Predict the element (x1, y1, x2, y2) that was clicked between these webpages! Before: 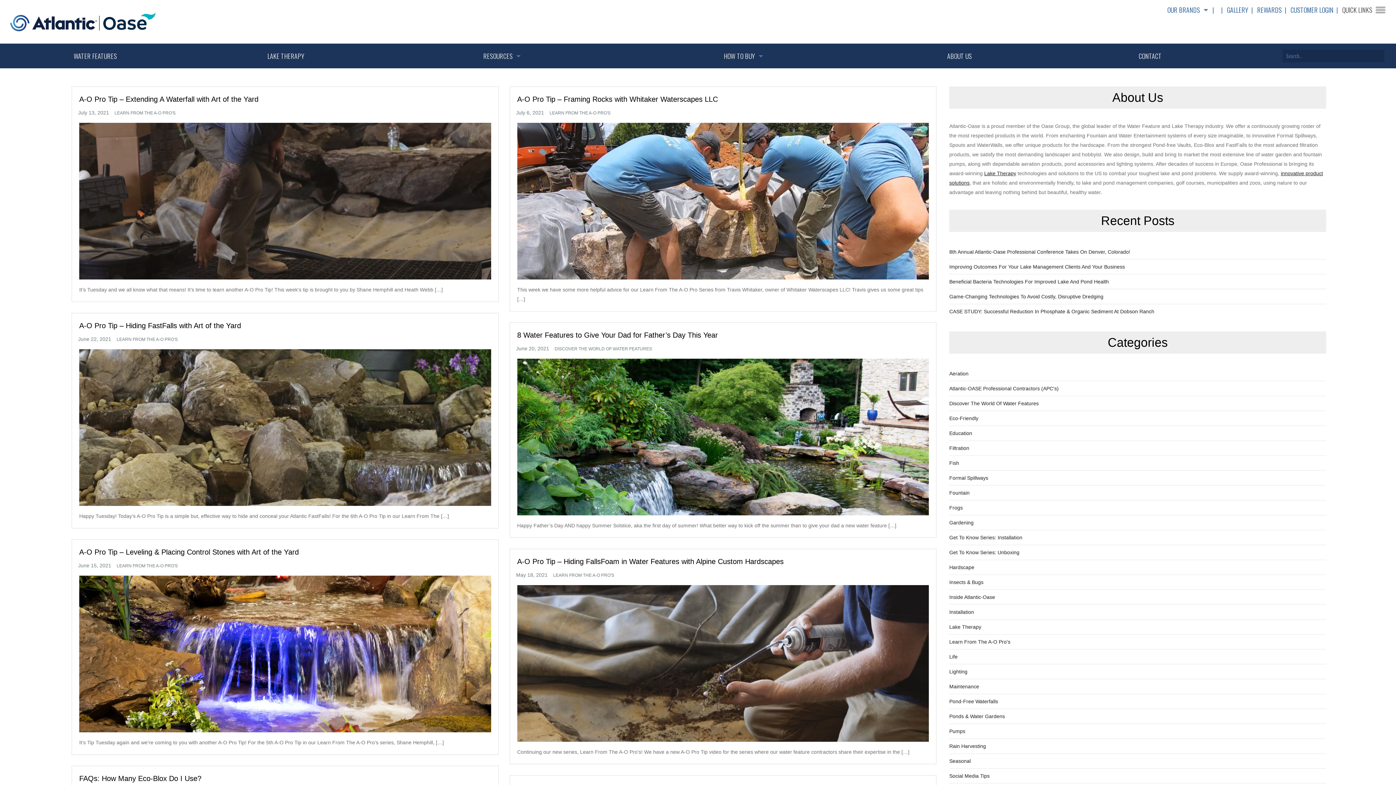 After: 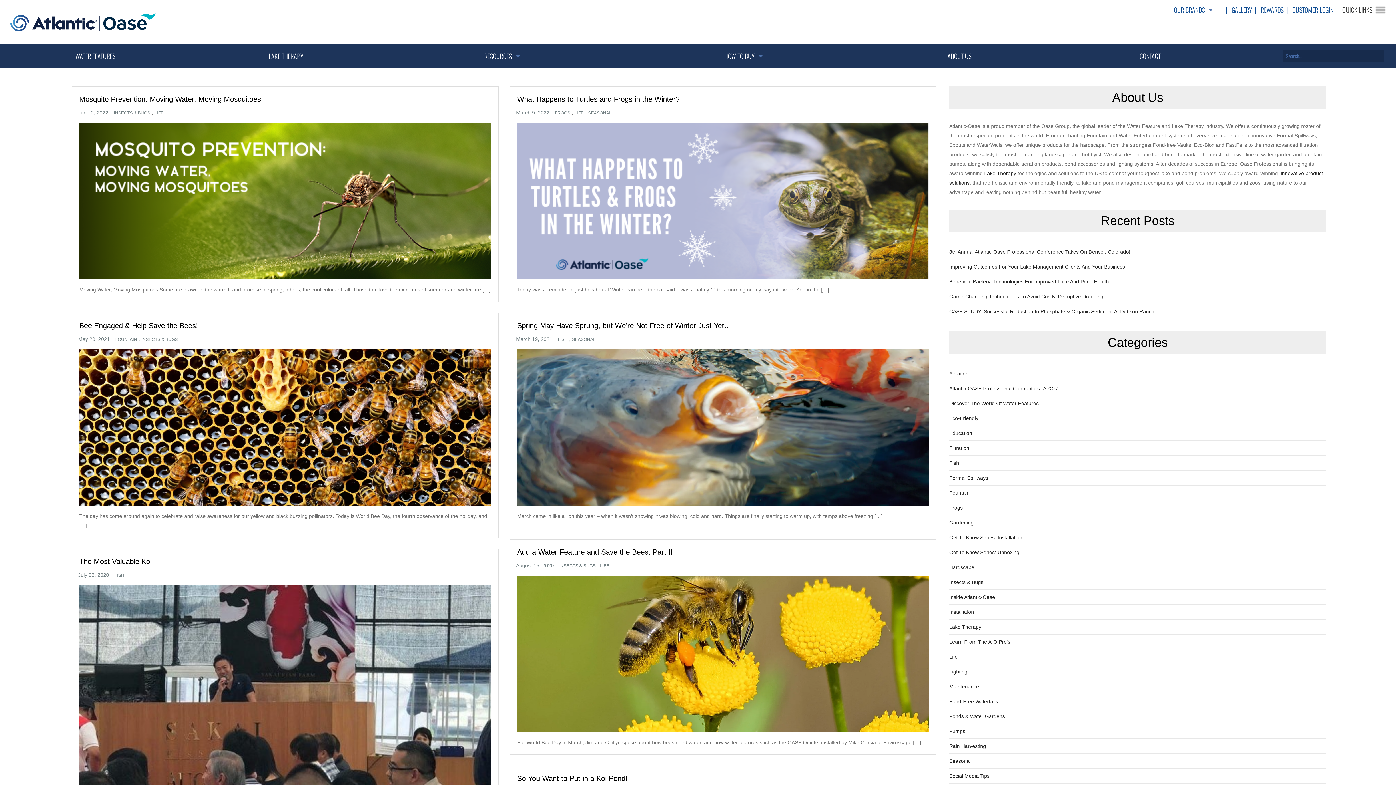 Action: label: Life bbox: (949, 652, 957, 661)